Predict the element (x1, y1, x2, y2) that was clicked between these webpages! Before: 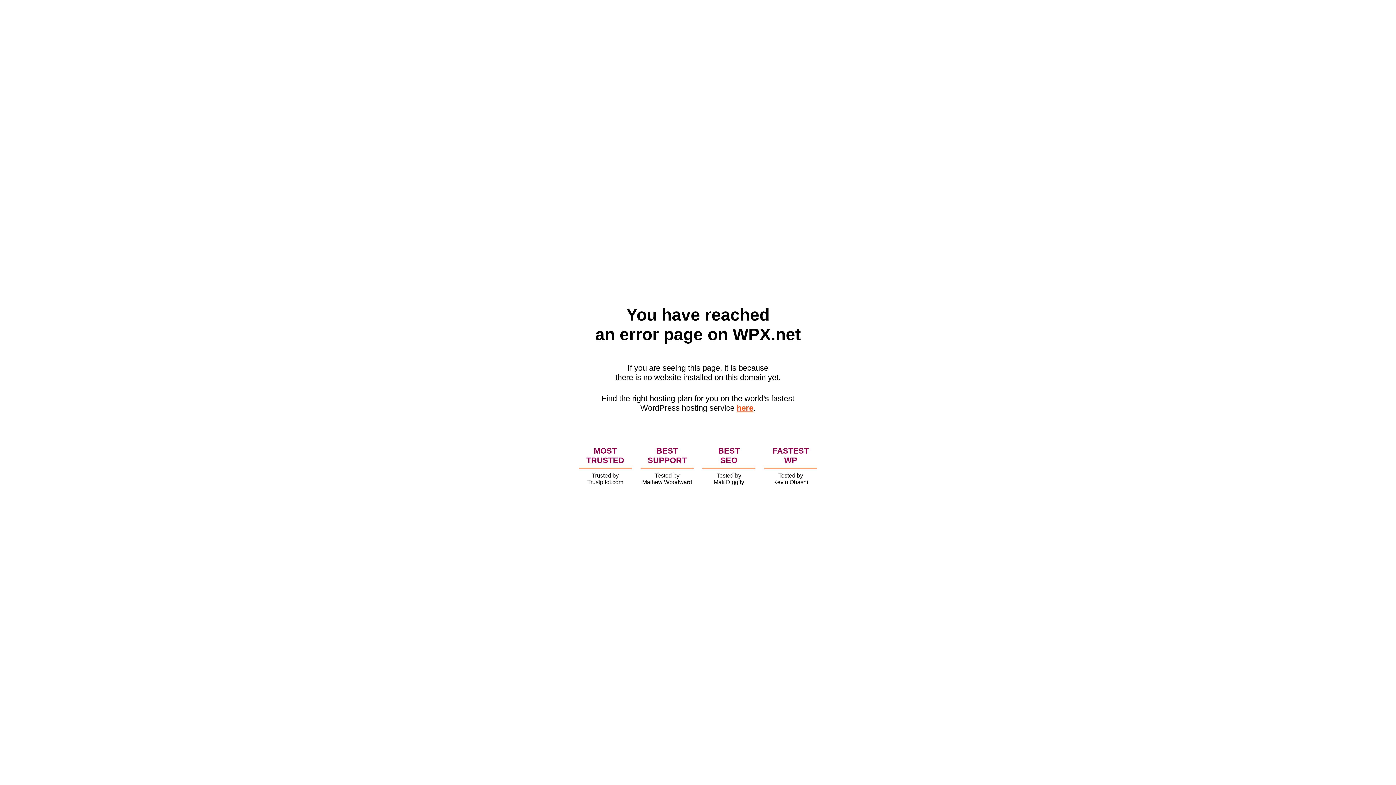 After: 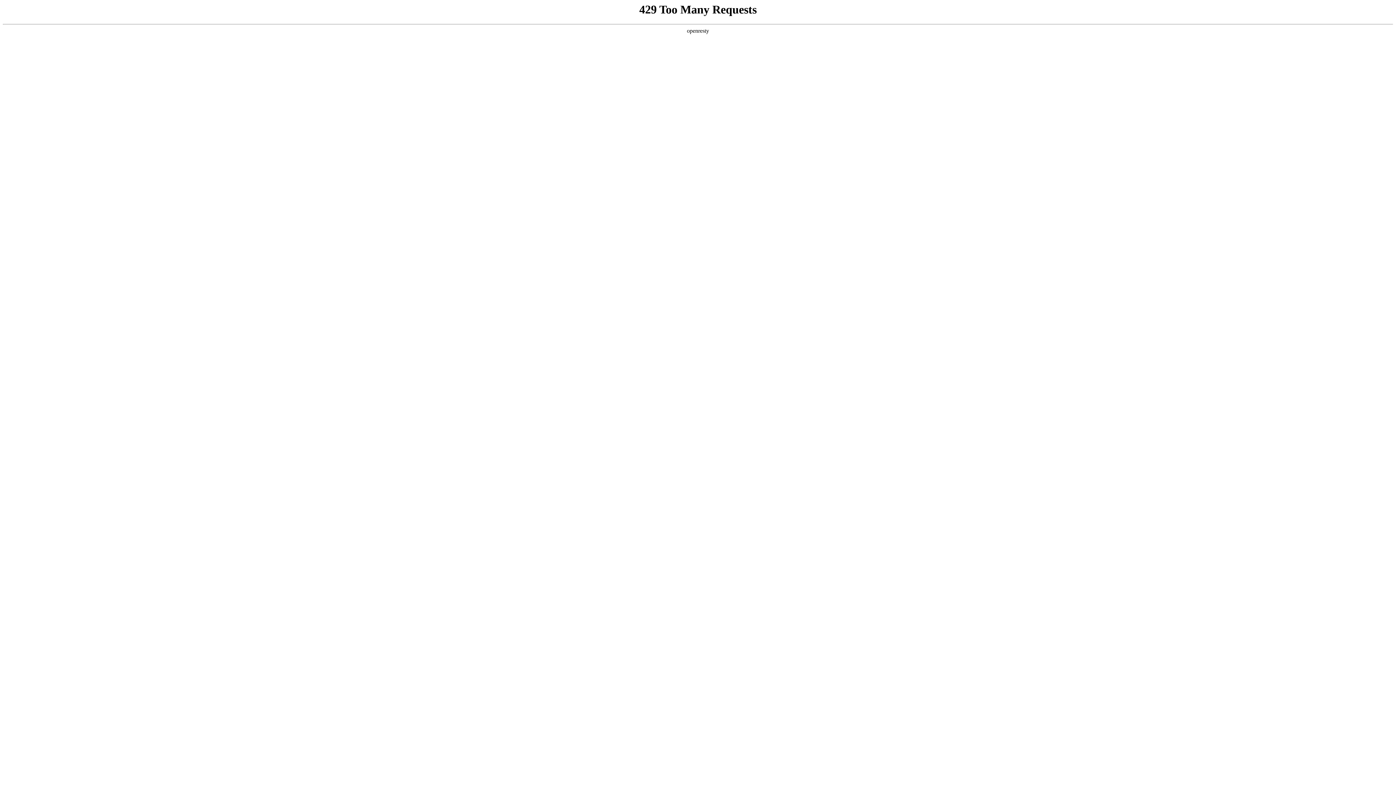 Action: bbox: (736, 403, 753, 412) label: here